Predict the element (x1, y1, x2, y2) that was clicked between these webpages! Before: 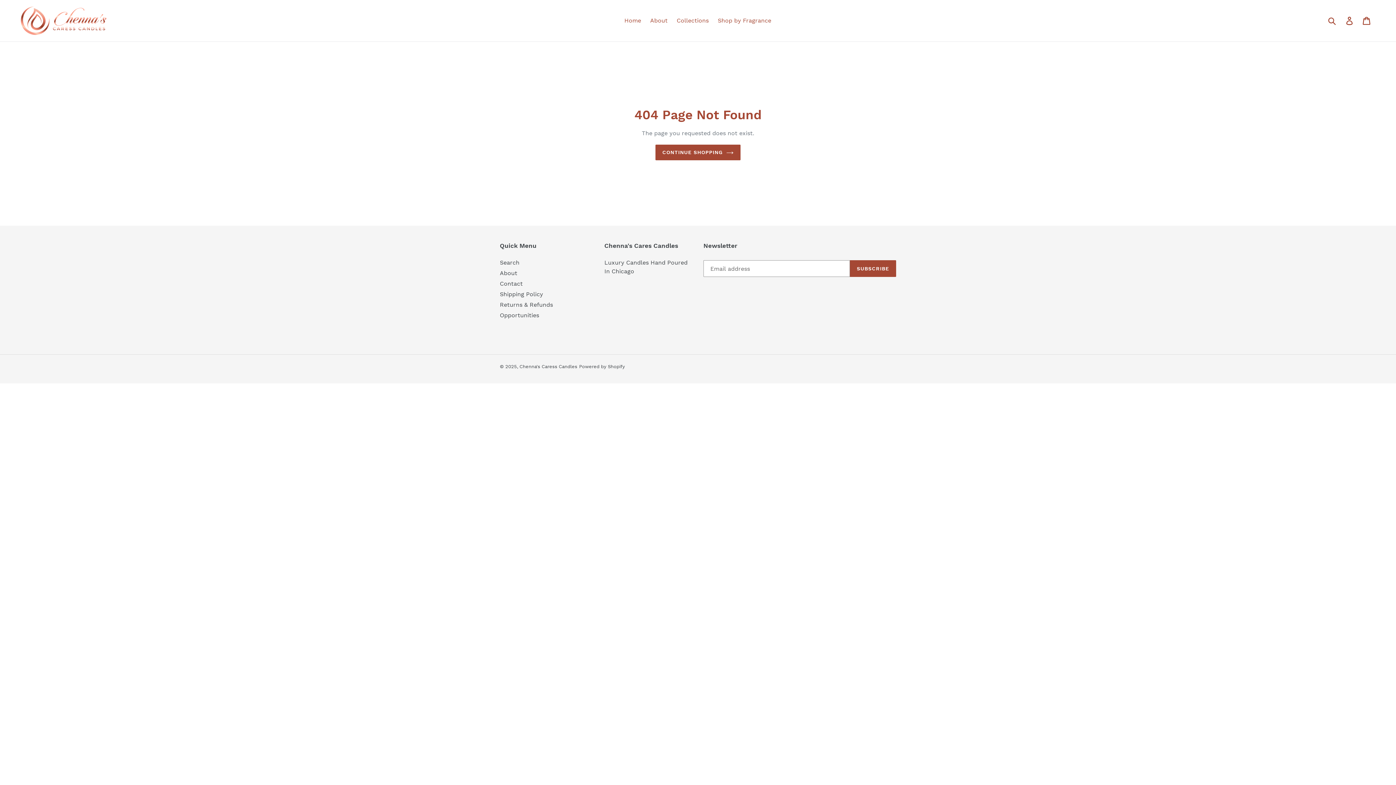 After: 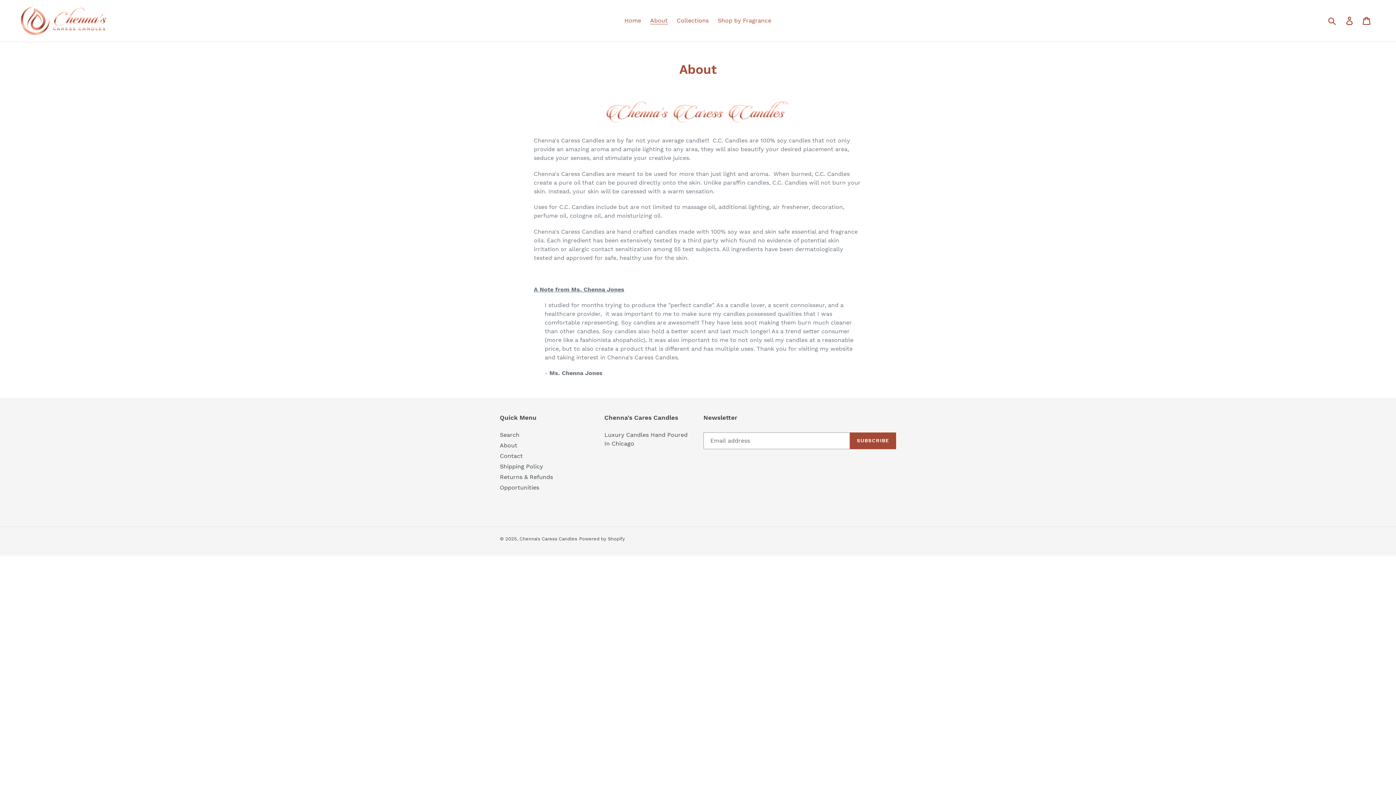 Action: label: About bbox: (646, 15, 671, 26)